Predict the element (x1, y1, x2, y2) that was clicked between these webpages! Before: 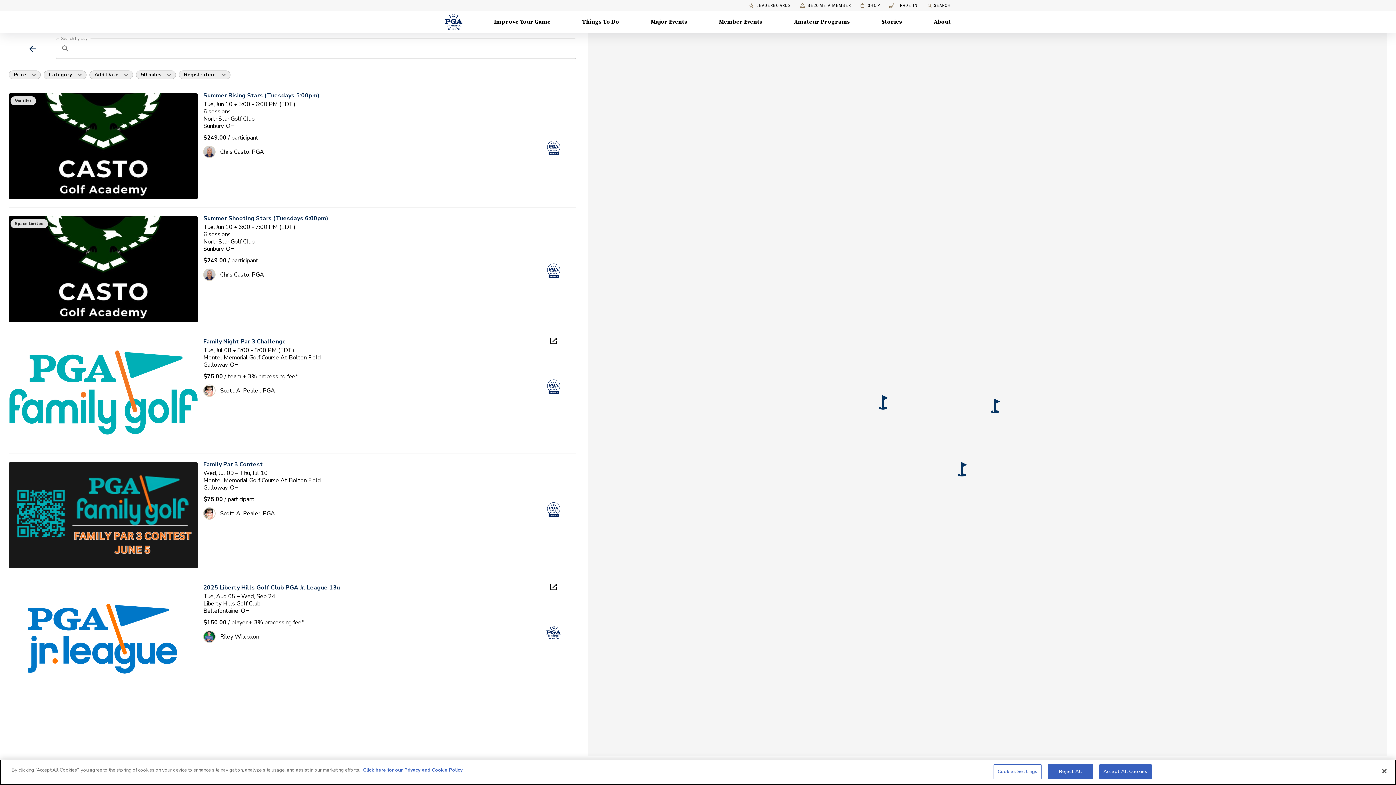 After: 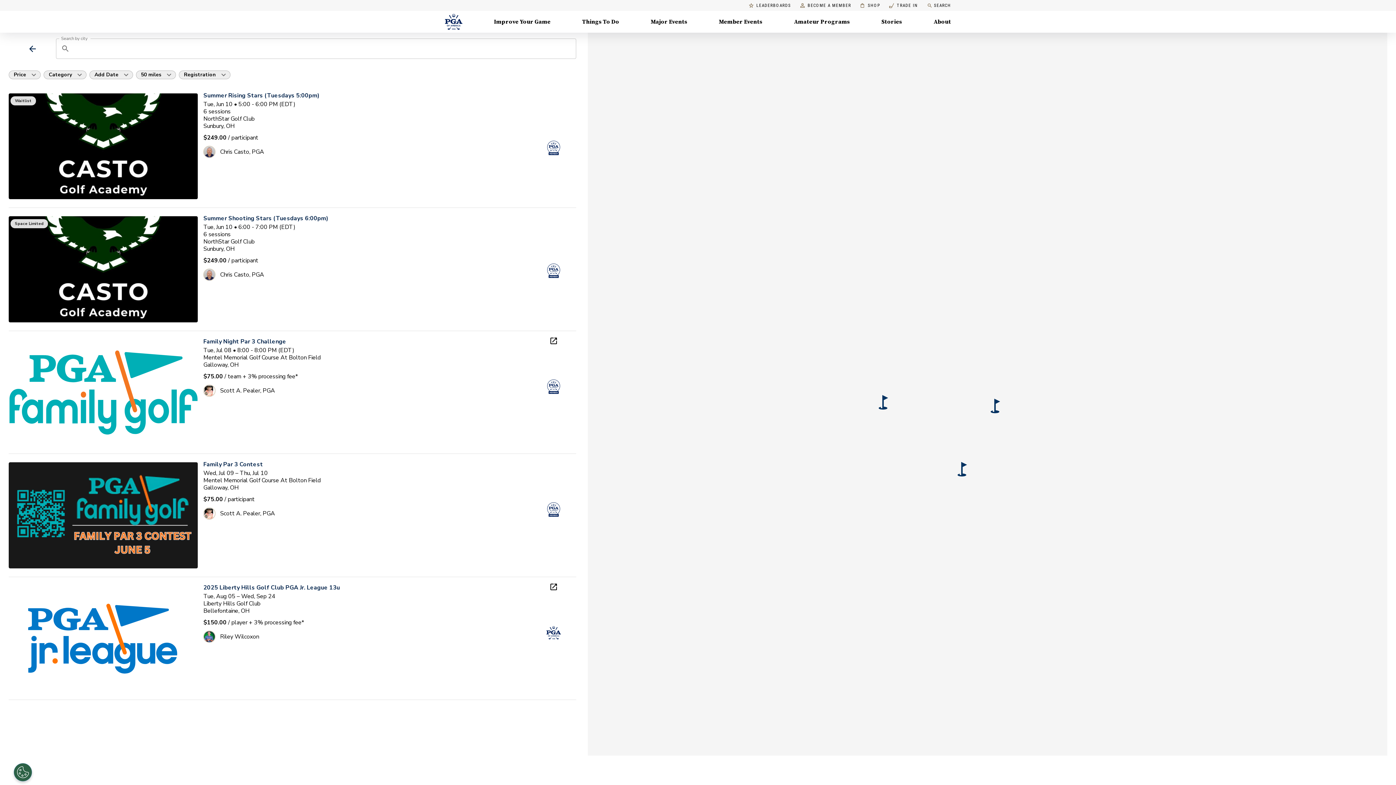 Action: label: Reject All bbox: (1048, 764, 1093, 779)